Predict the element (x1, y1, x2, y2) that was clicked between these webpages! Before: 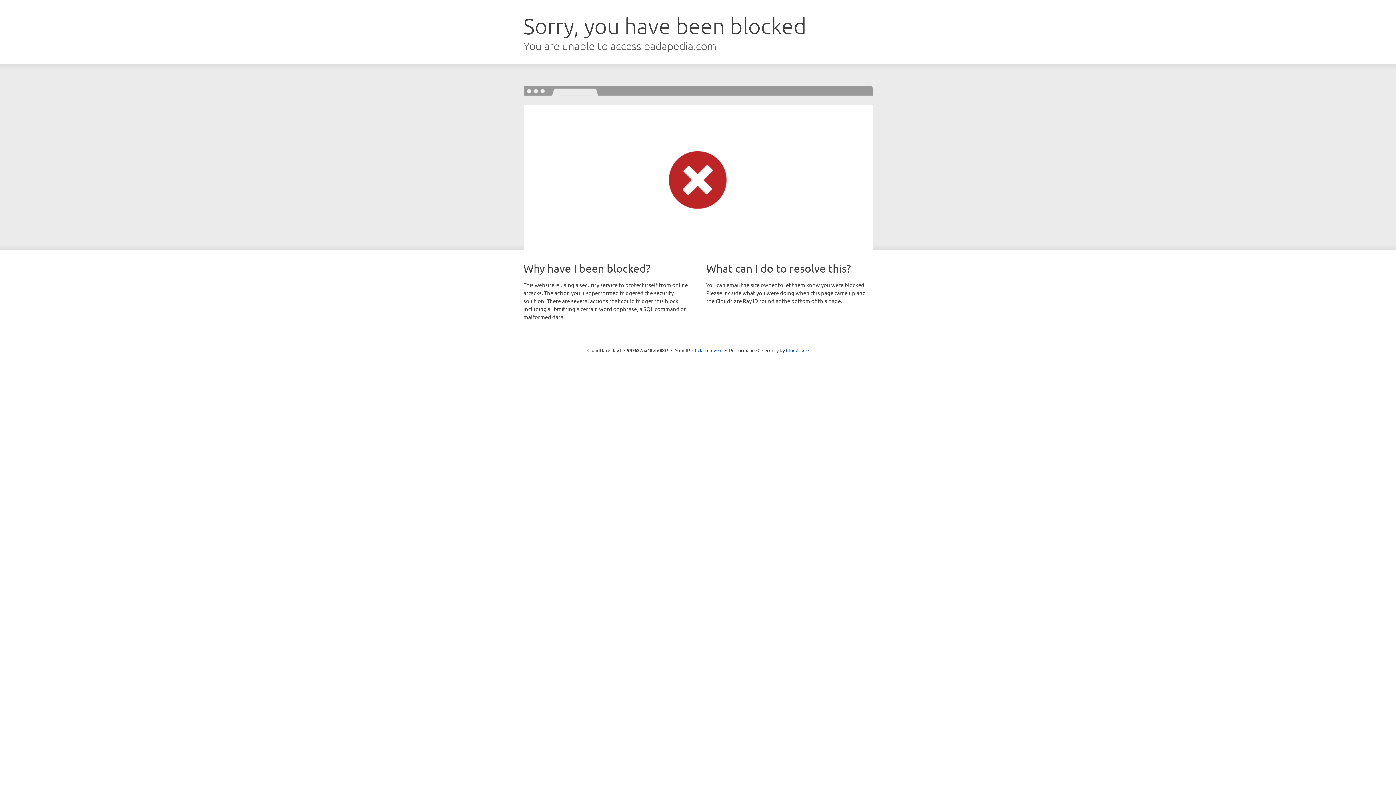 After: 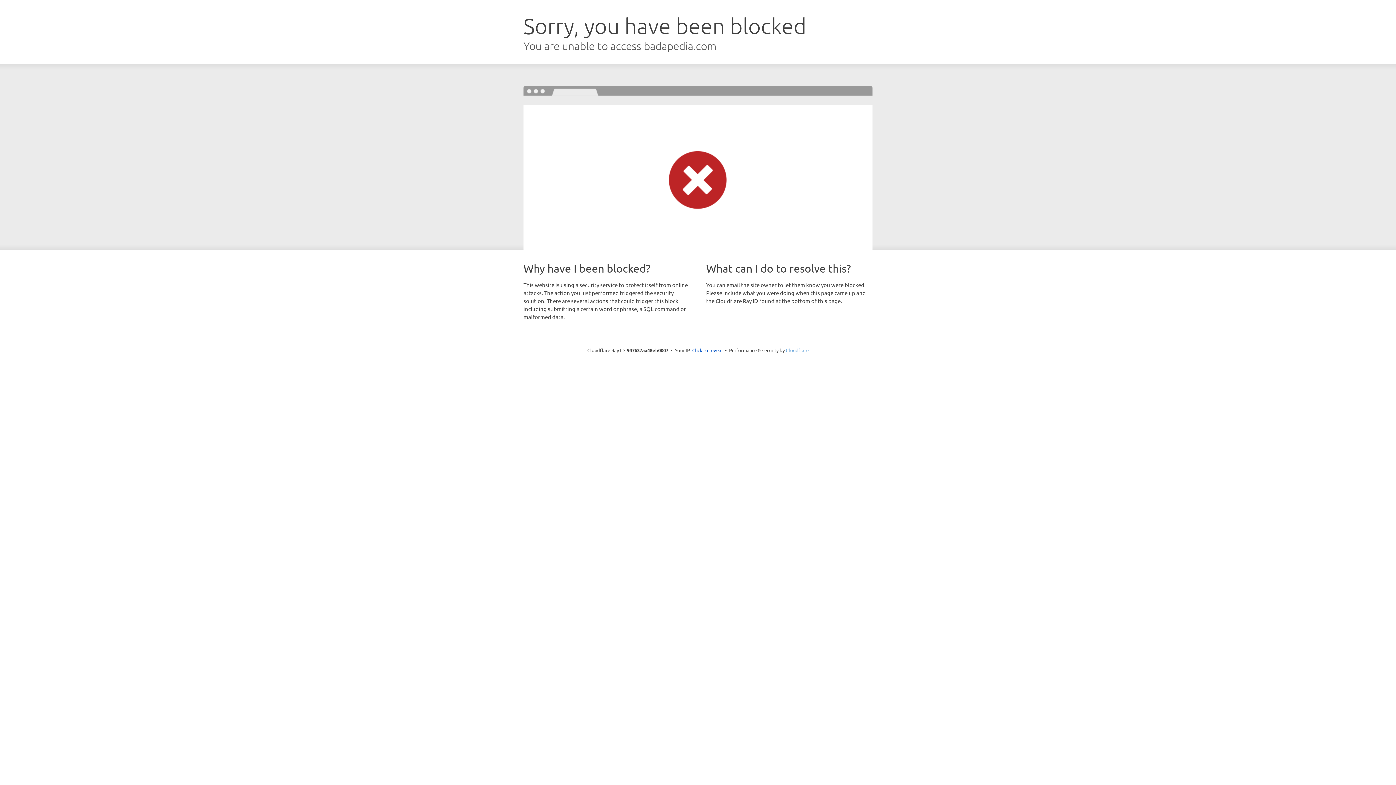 Action: bbox: (786, 347, 808, 353) label: Cloudflare